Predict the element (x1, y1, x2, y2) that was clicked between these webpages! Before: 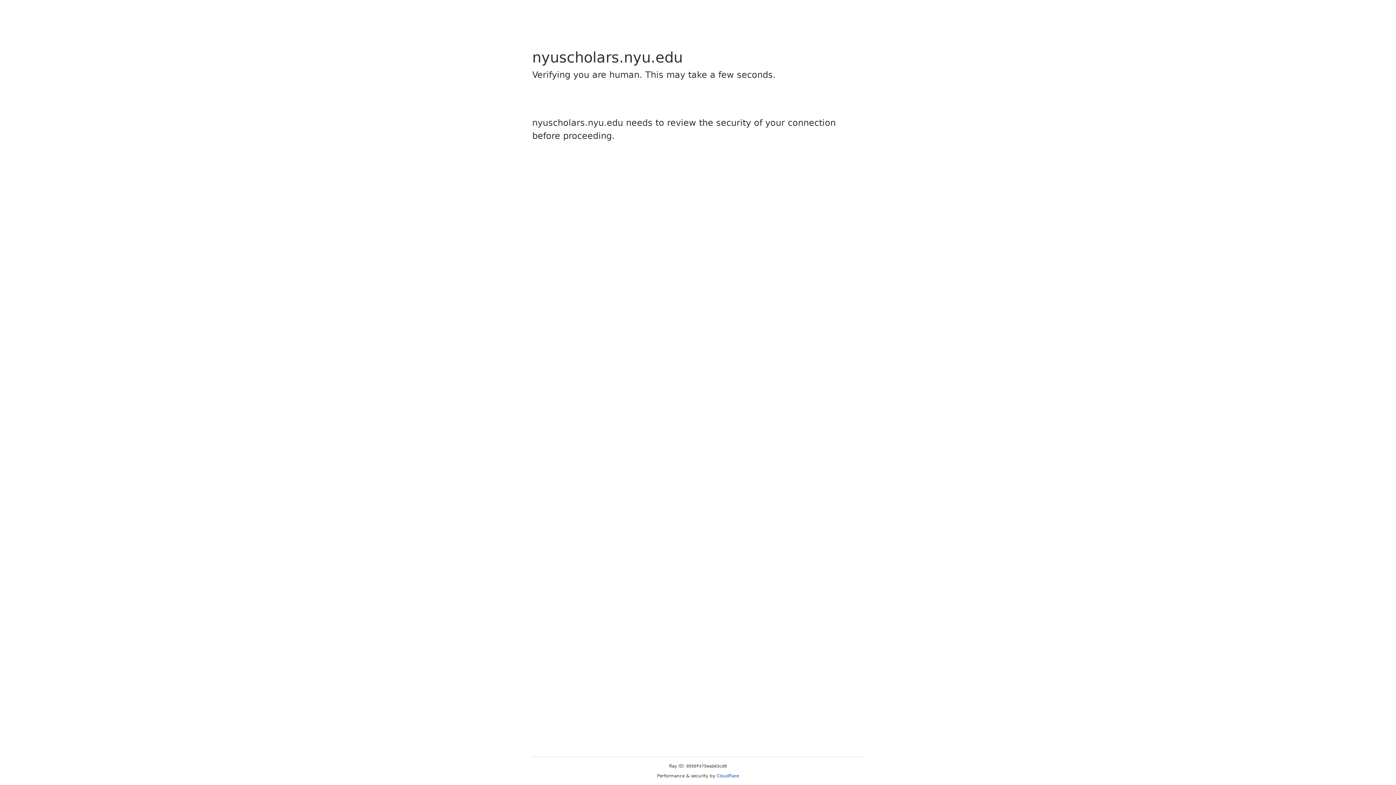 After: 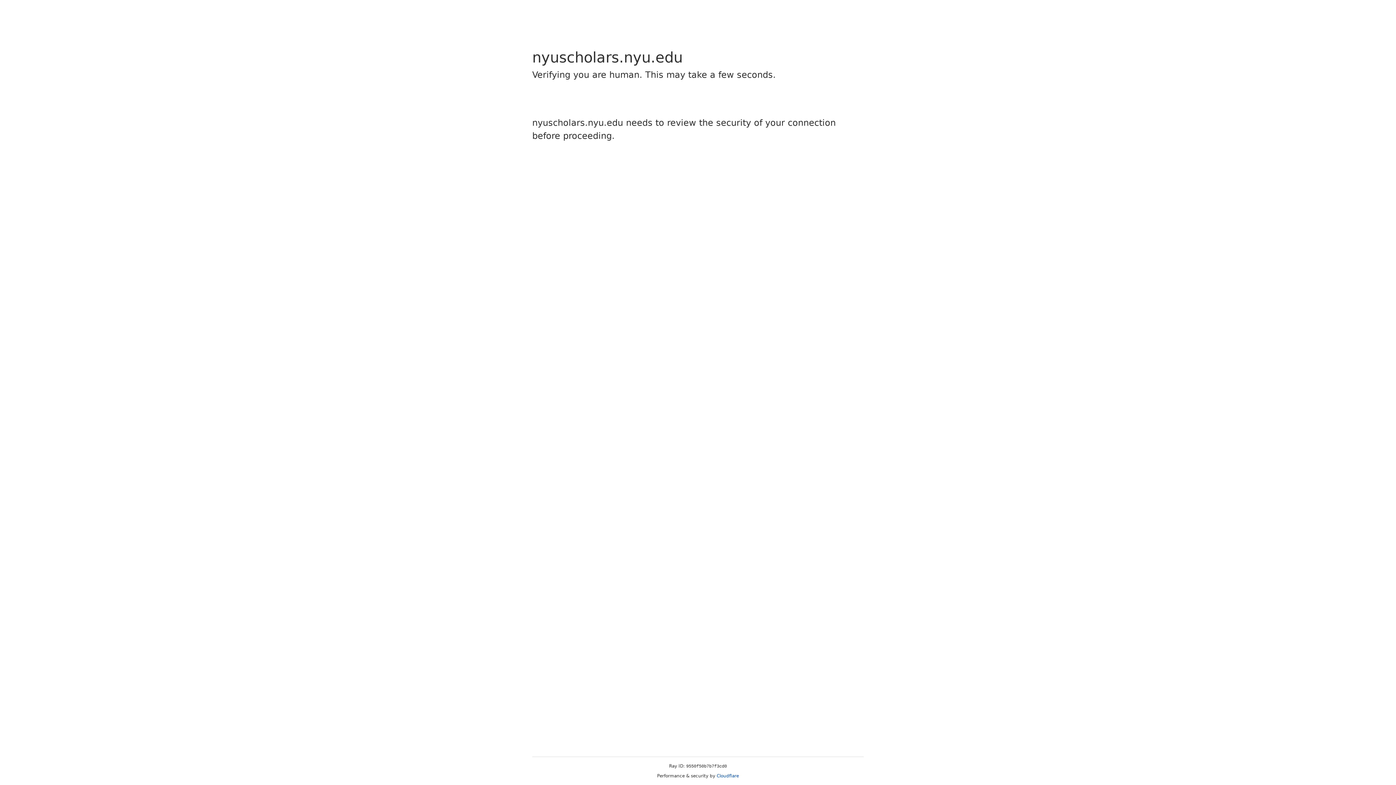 Action: label: Cloudflare bbox: (716, 773, 739, 778)